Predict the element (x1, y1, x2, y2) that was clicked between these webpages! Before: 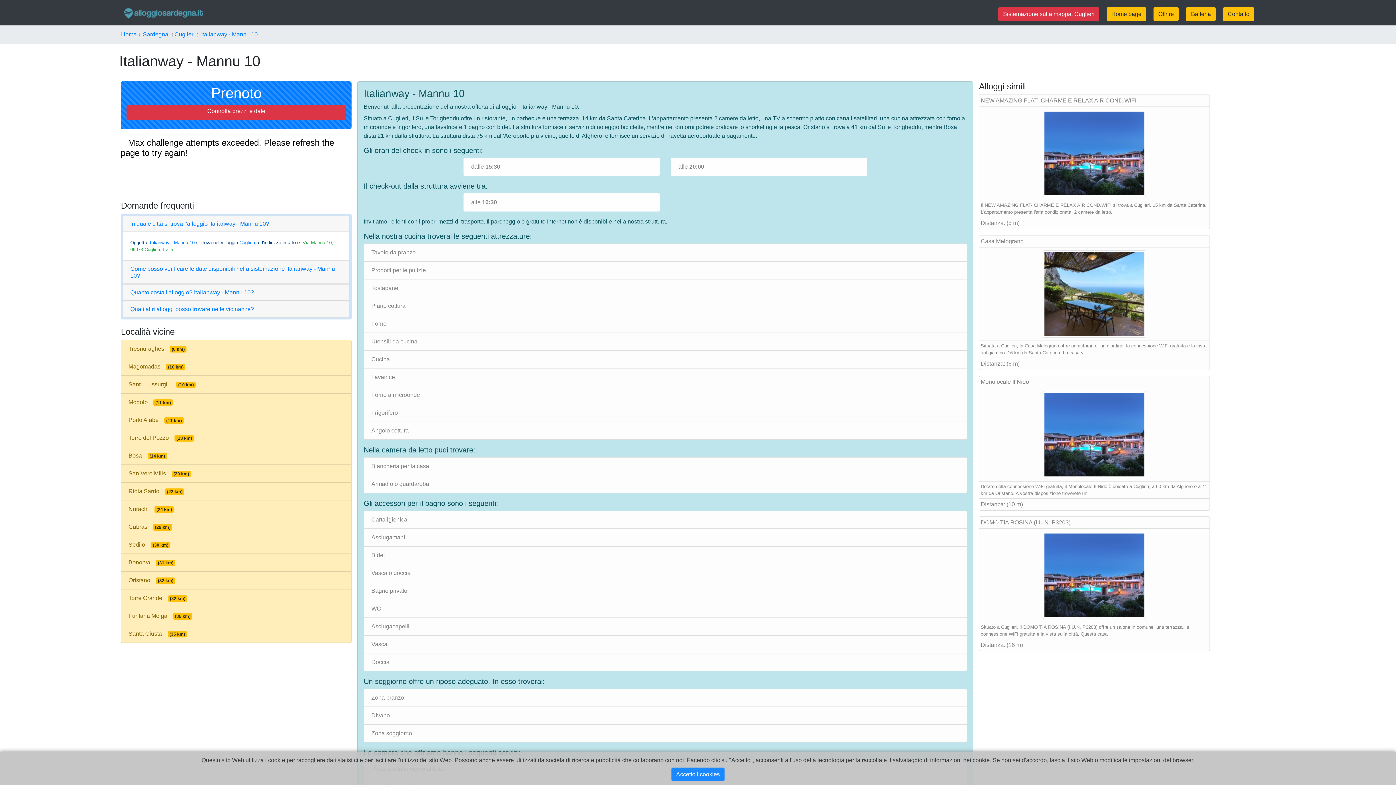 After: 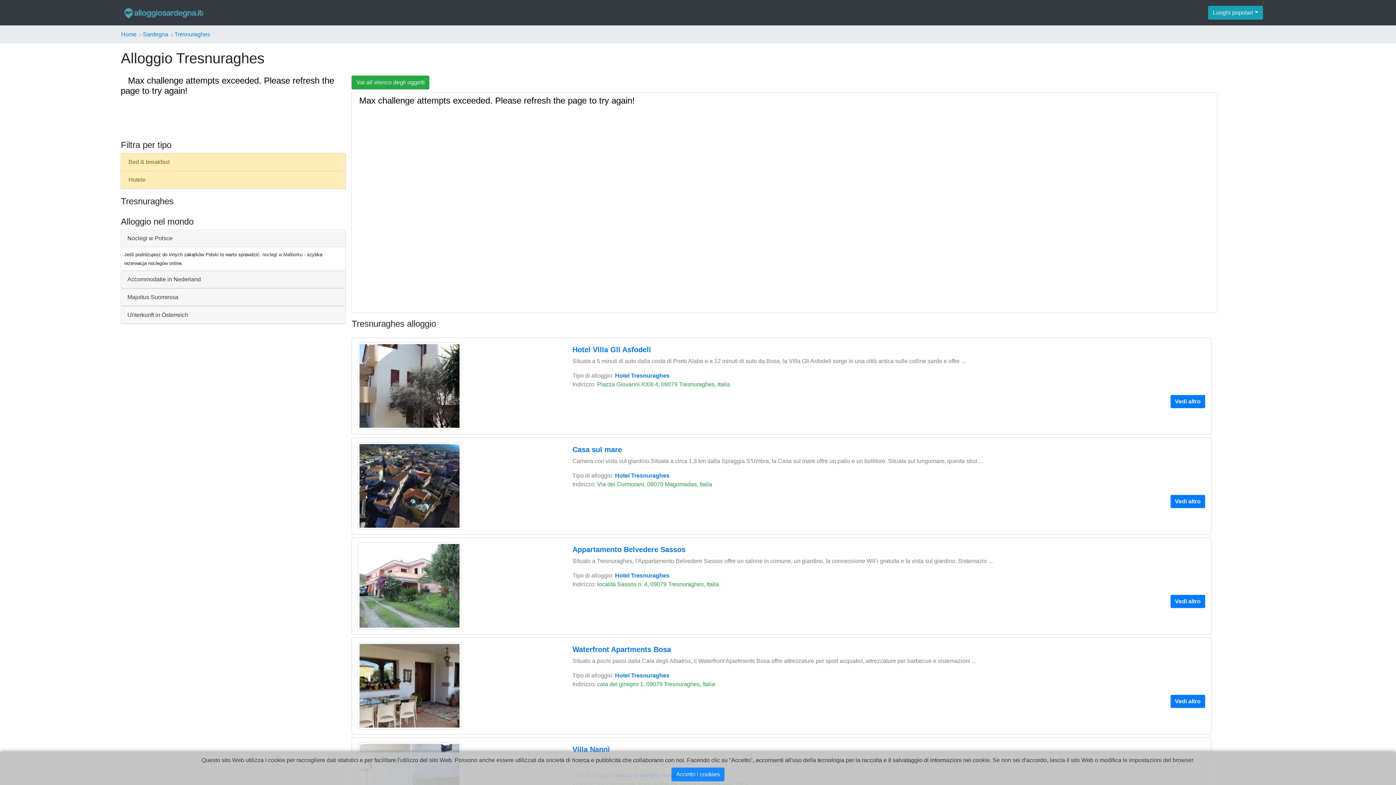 Action: bbox: (120, 340, 351, 358) label: Tresnuraghes(8 km)